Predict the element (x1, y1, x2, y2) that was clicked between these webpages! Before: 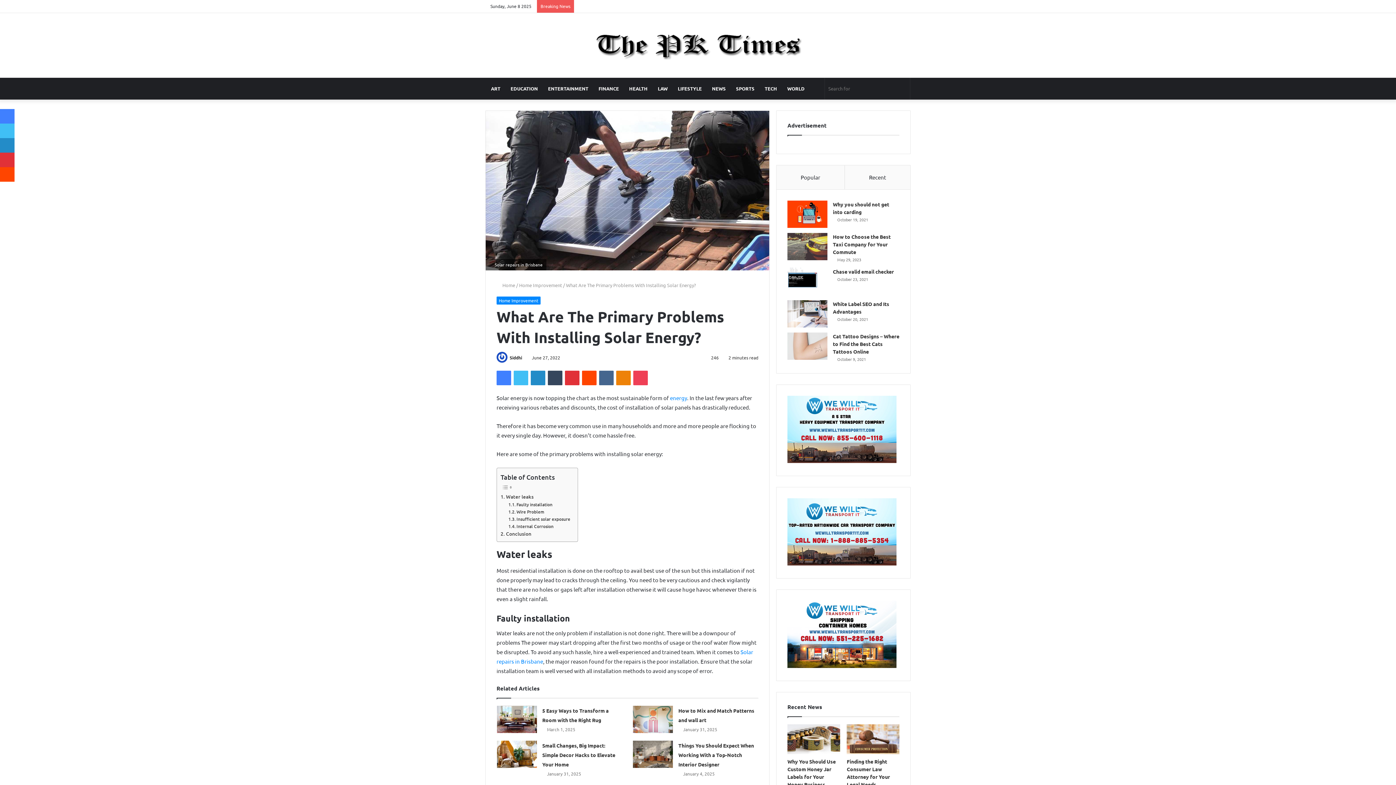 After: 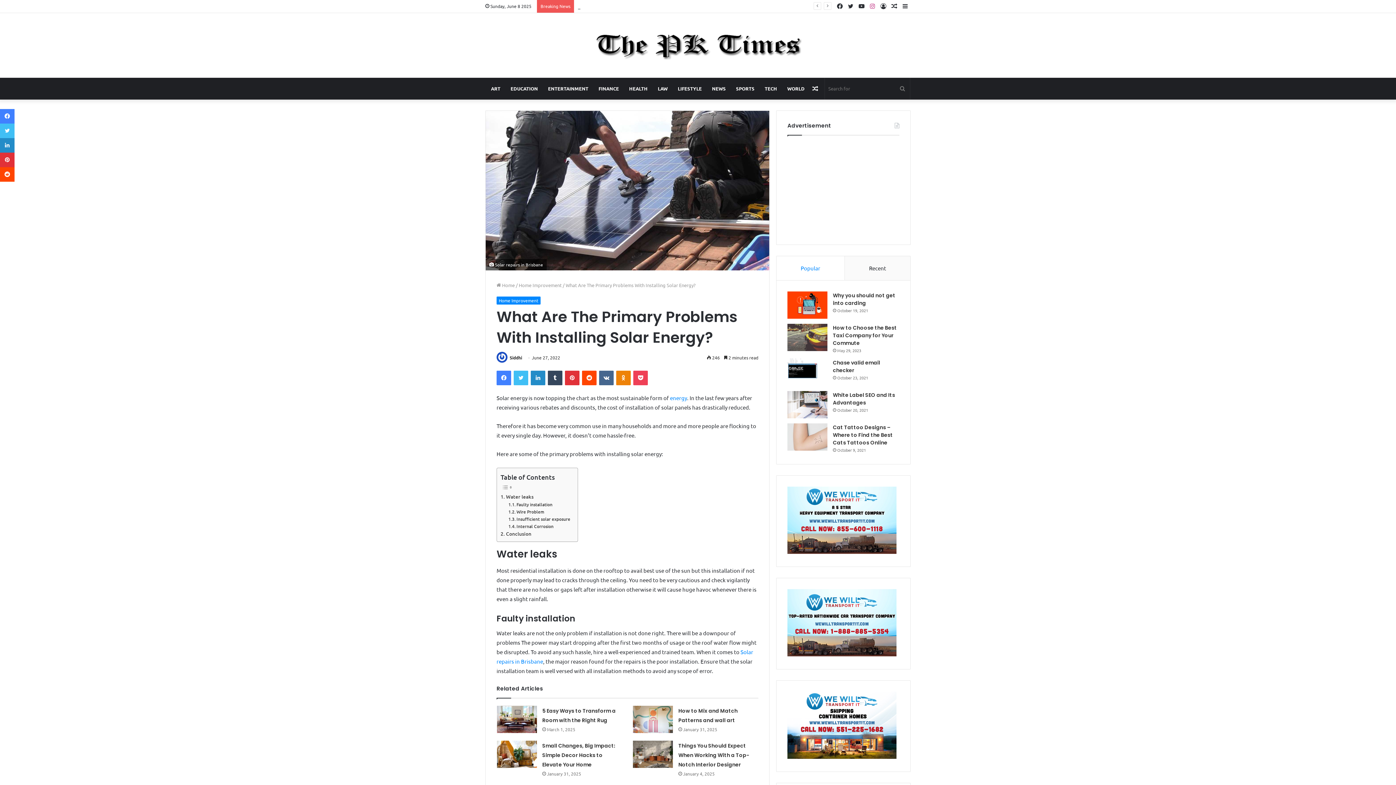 Action: bbox: (867, 0, 878, 12) label: Instagram